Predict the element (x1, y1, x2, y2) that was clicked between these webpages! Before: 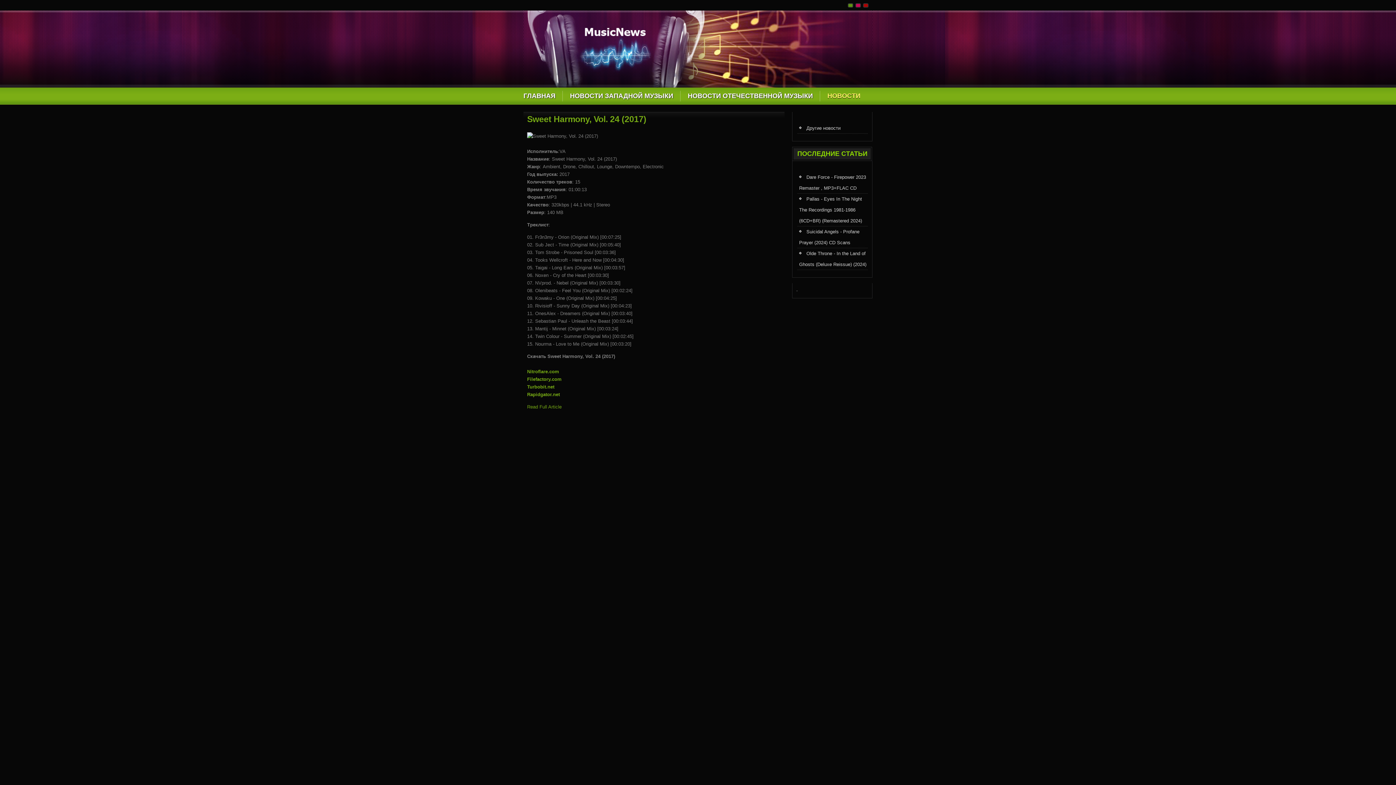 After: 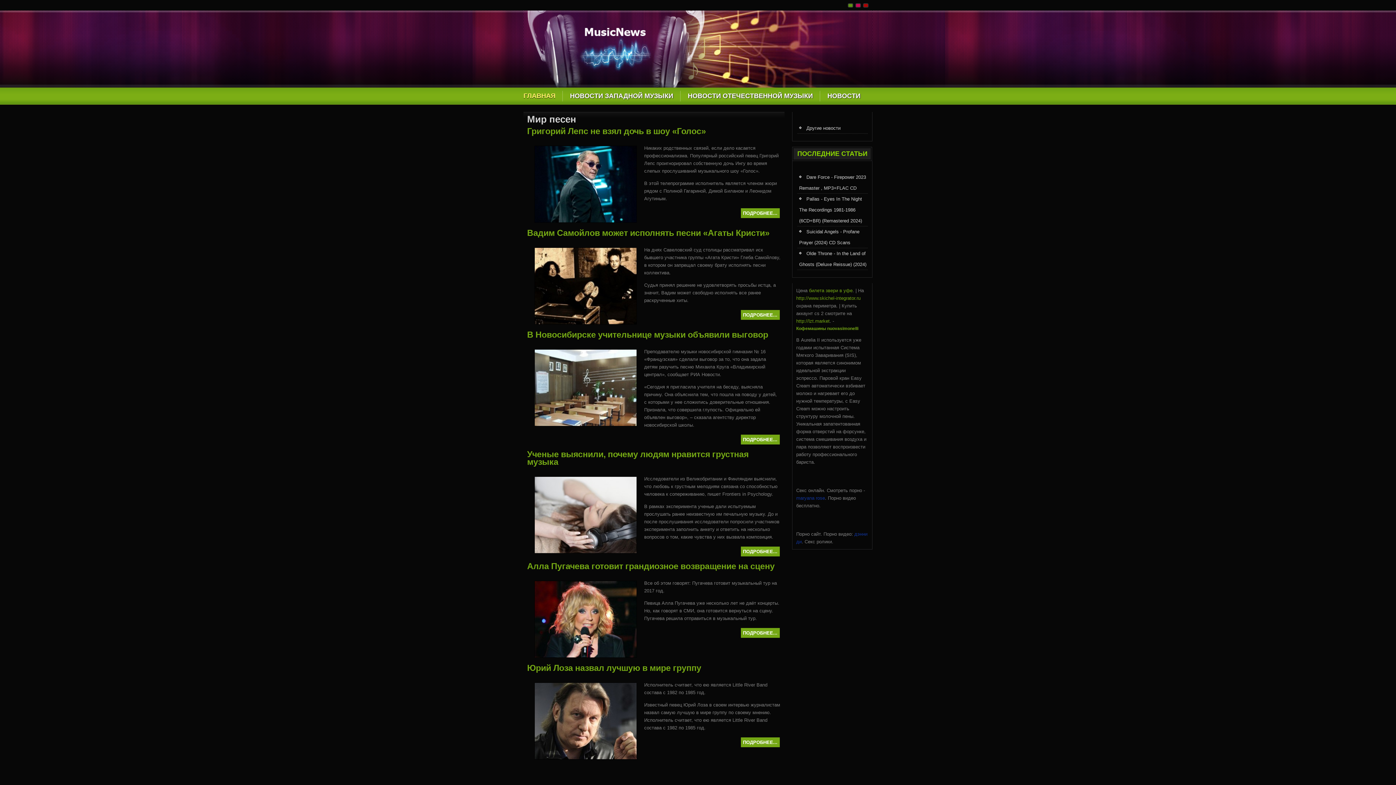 Action: bbox: (584, 19, 649, 43)